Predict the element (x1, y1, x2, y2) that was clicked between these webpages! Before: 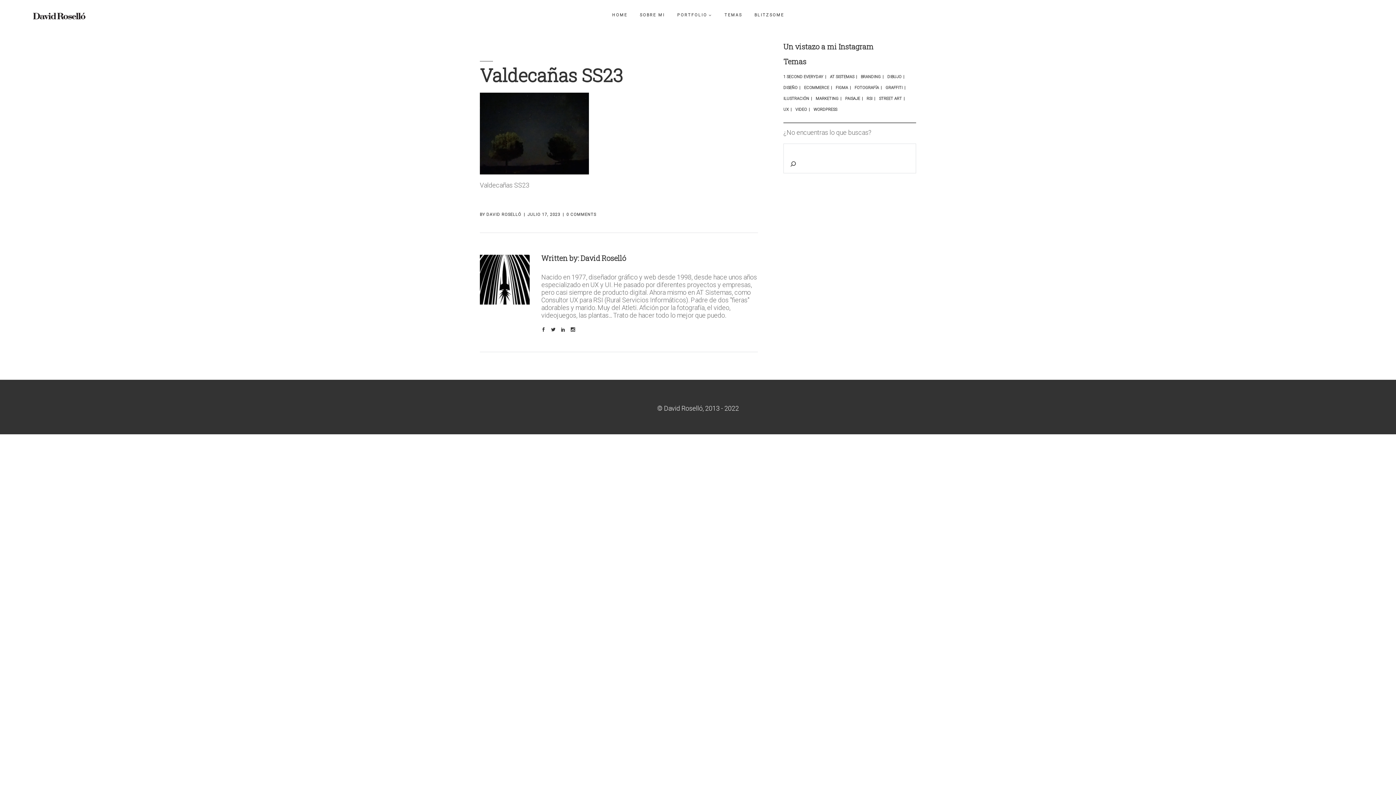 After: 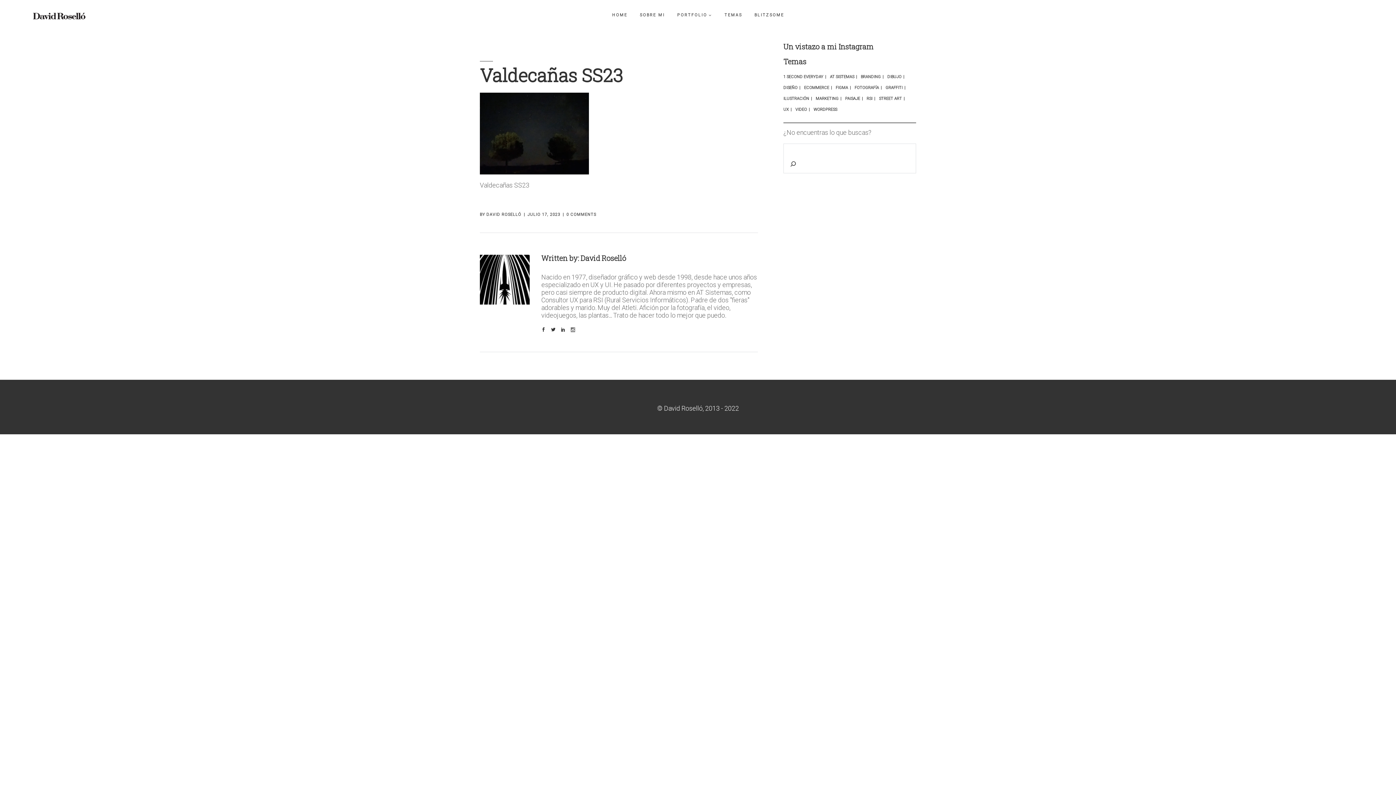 Action: bbox: (570, 326, 575, 334)